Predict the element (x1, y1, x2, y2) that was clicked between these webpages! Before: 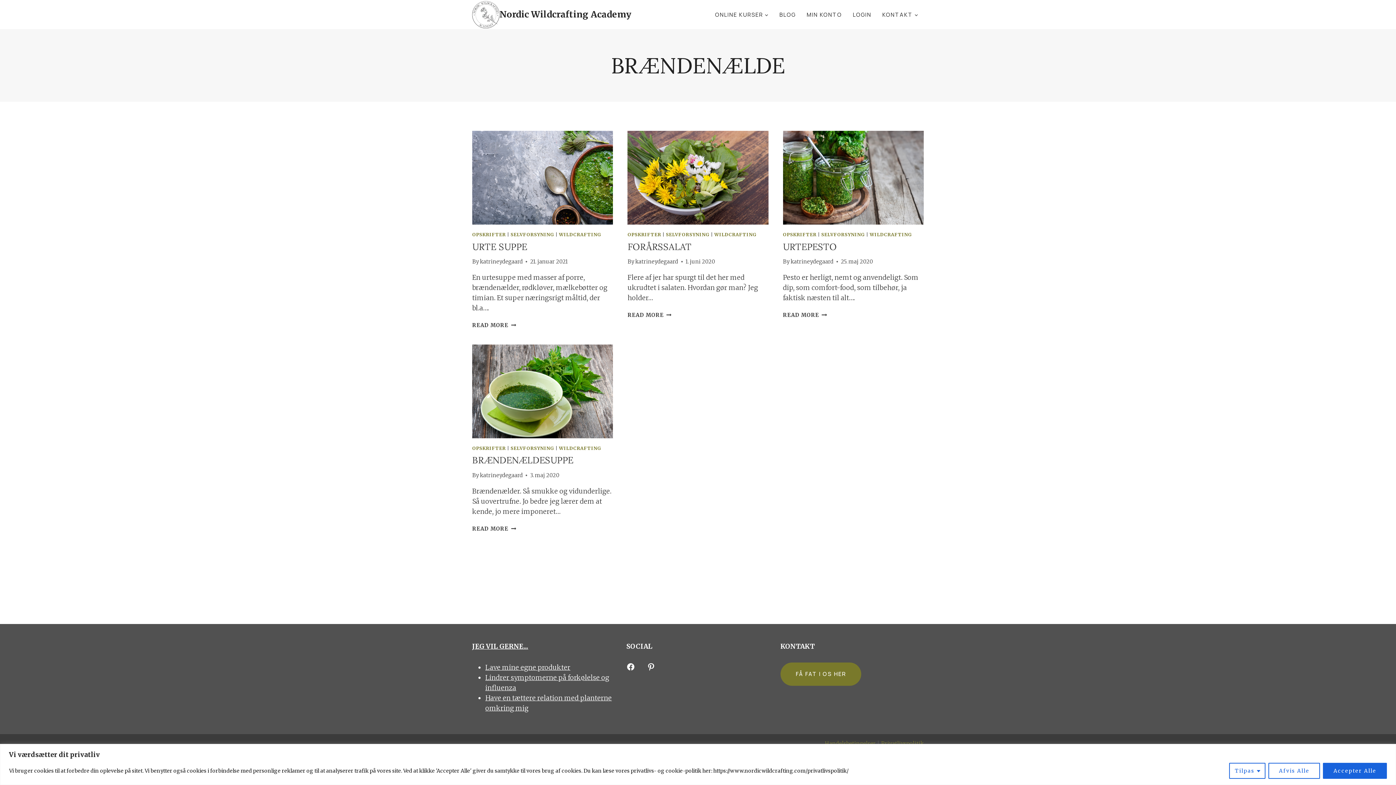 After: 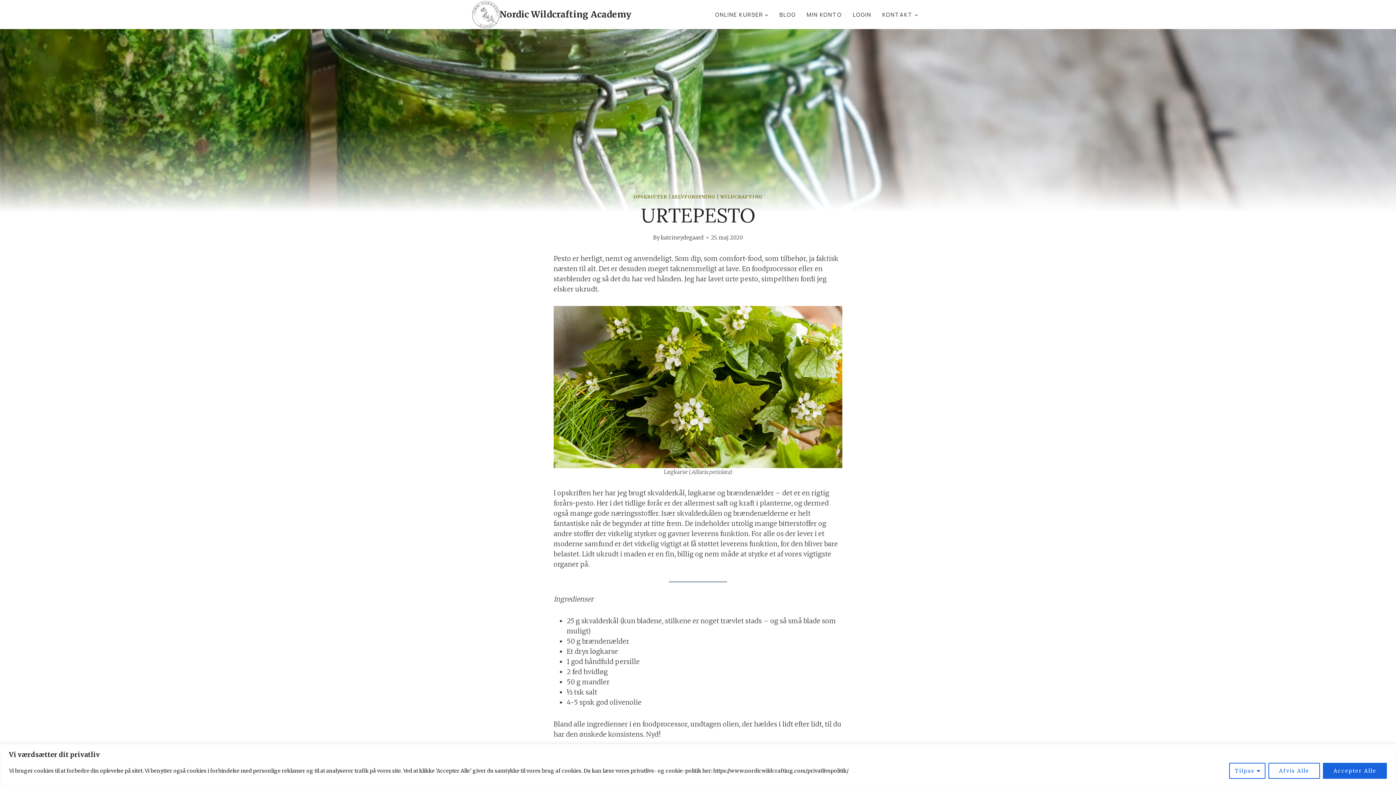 Action: label: READ MORE
URTEPESTO bbox: (783, 311, 827, 318)